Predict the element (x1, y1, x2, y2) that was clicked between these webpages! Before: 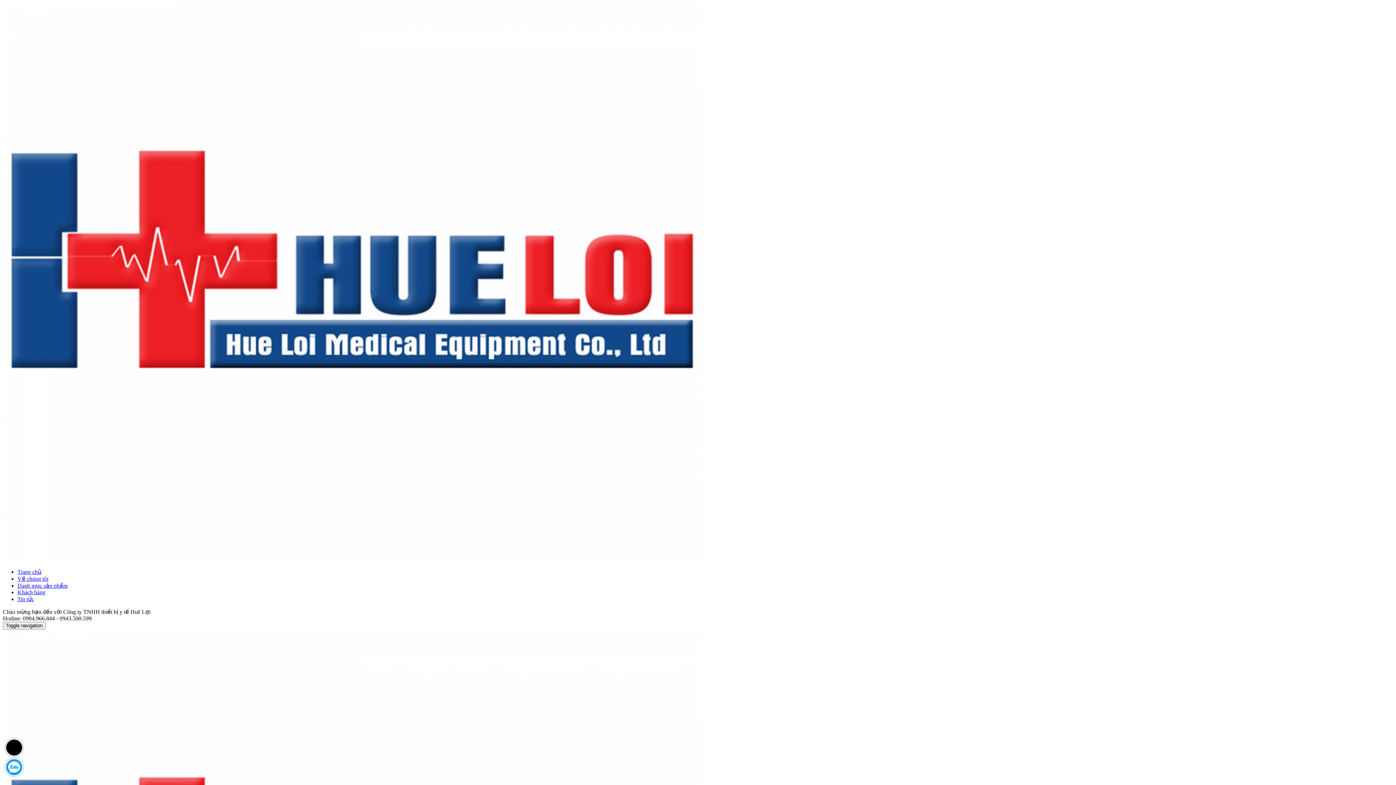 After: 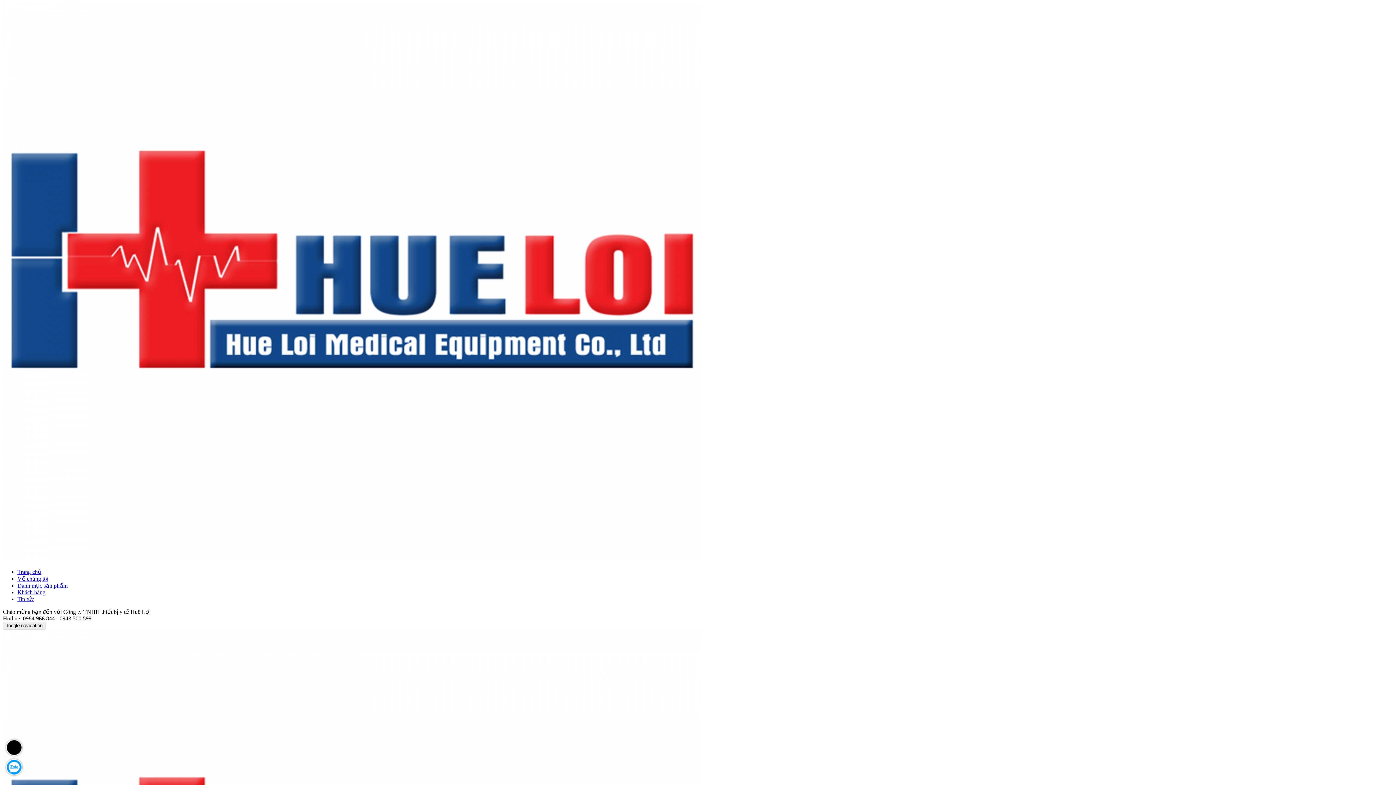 Action: label: Trang chủ bbox: (17, 569, 41, 575)